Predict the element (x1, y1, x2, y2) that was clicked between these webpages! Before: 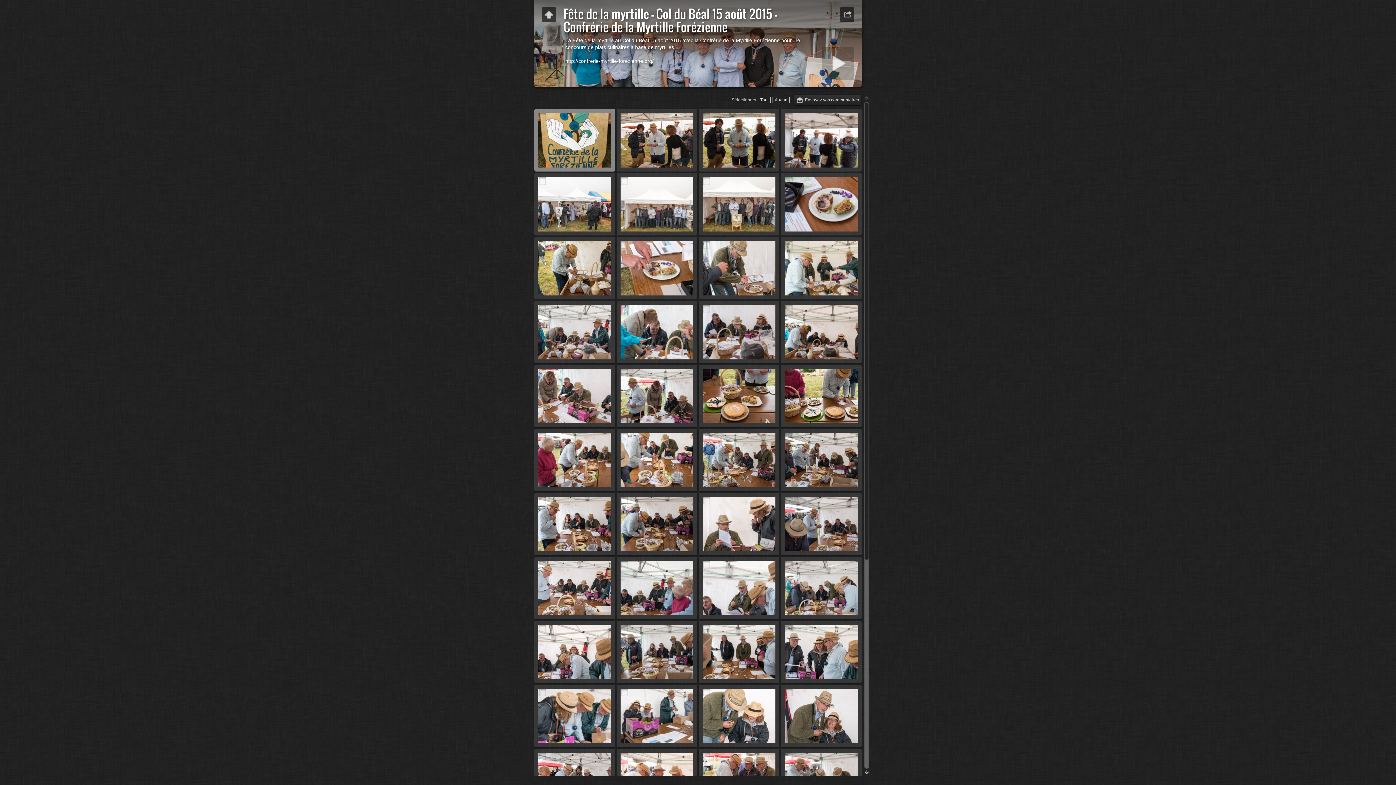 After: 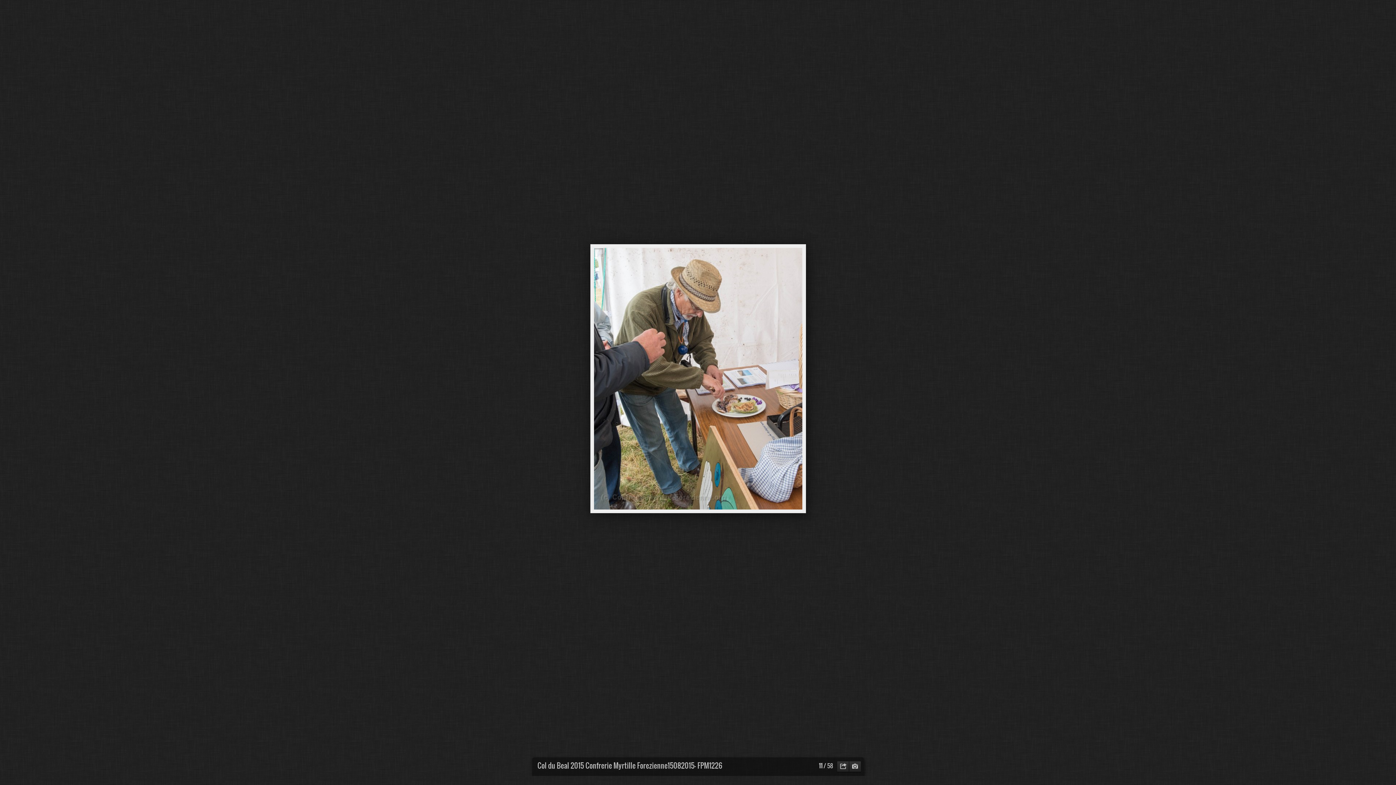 Action: bbox: (698, 237, 779, 299) label:  